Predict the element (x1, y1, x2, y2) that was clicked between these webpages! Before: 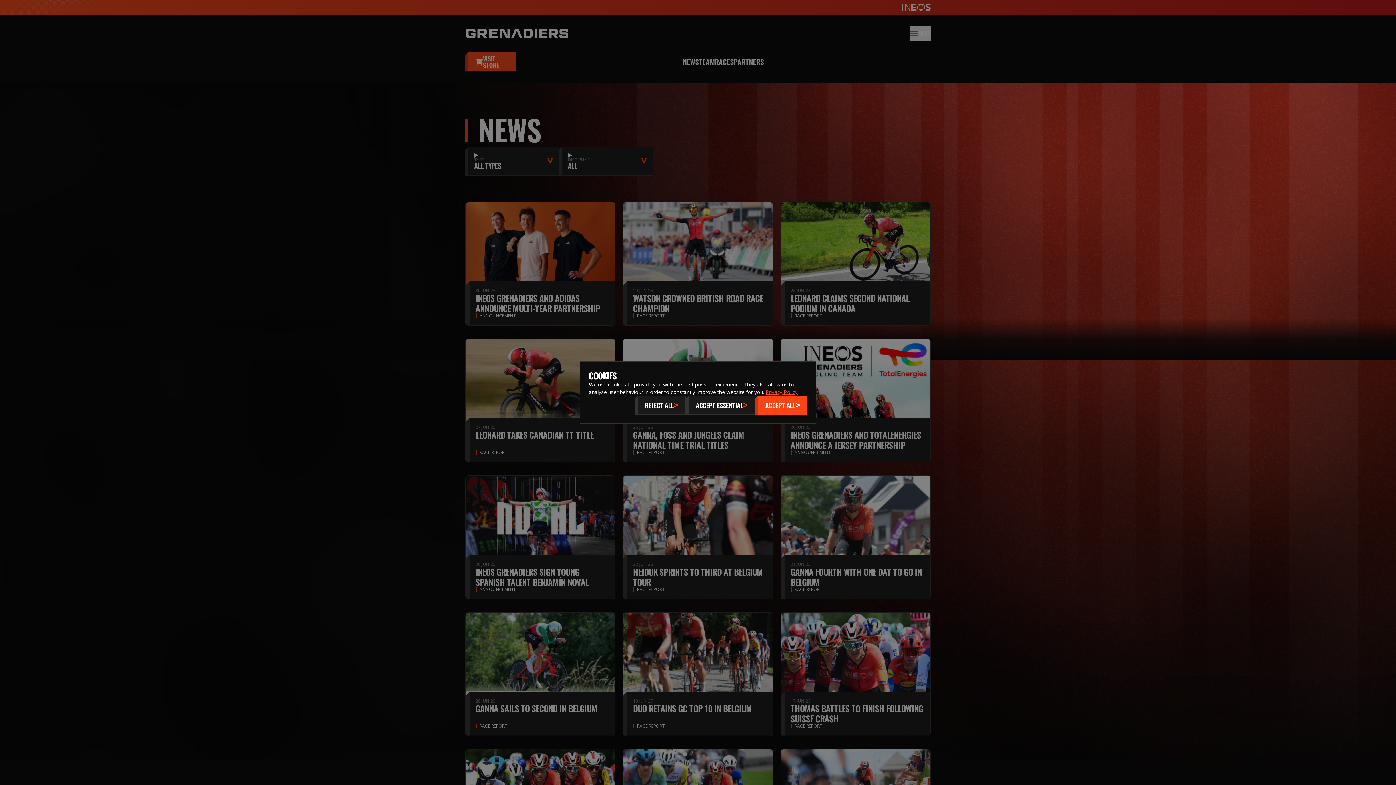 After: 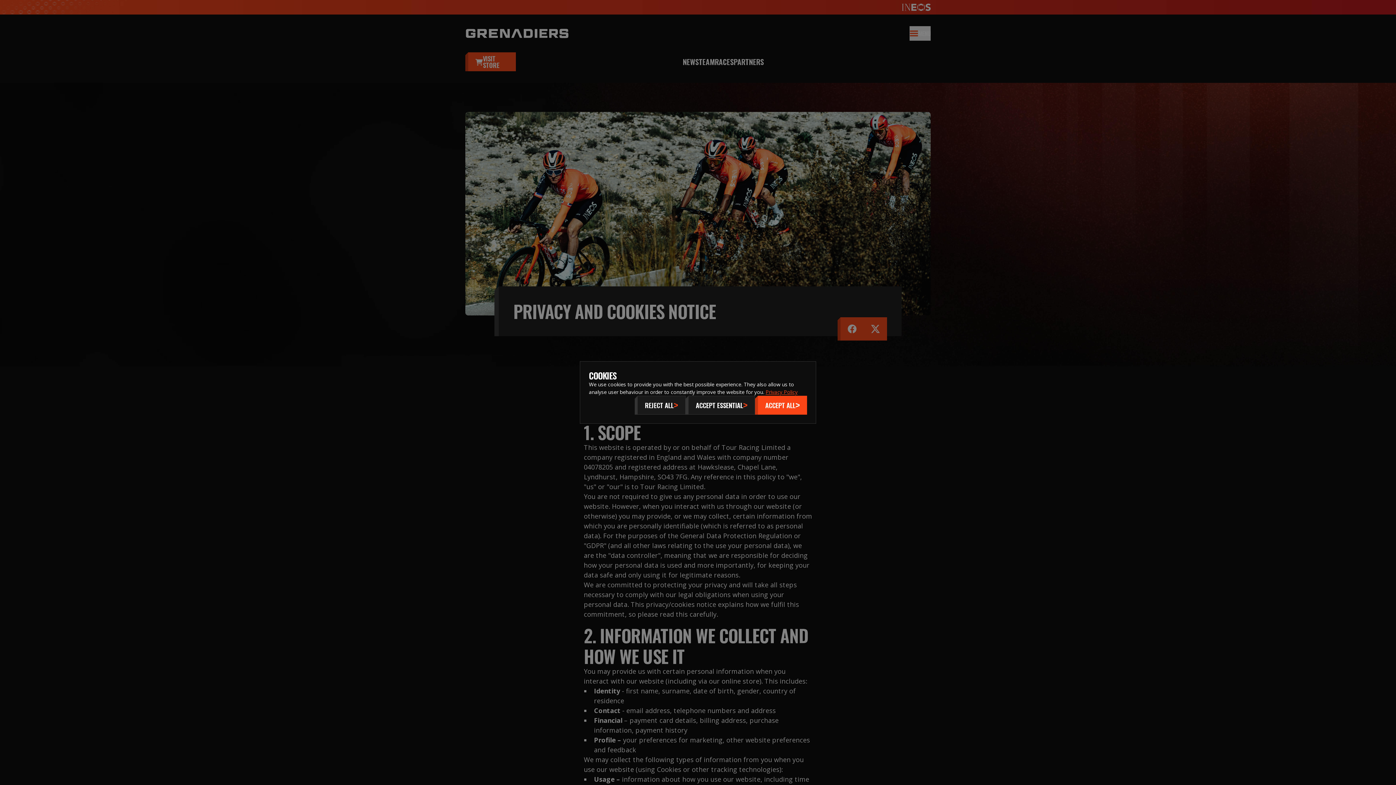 Action: label: Privacy Policy bbox: (765, 388, 797, 395)